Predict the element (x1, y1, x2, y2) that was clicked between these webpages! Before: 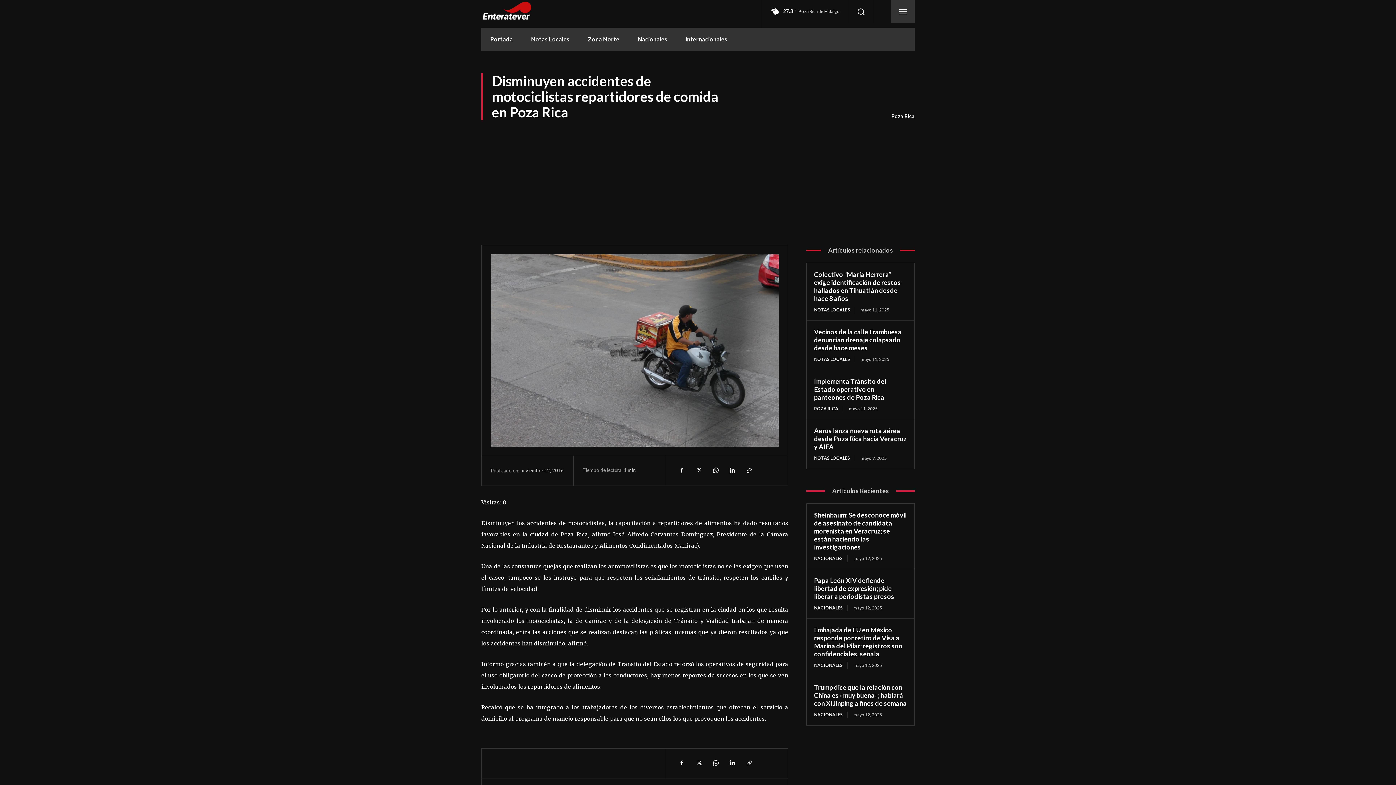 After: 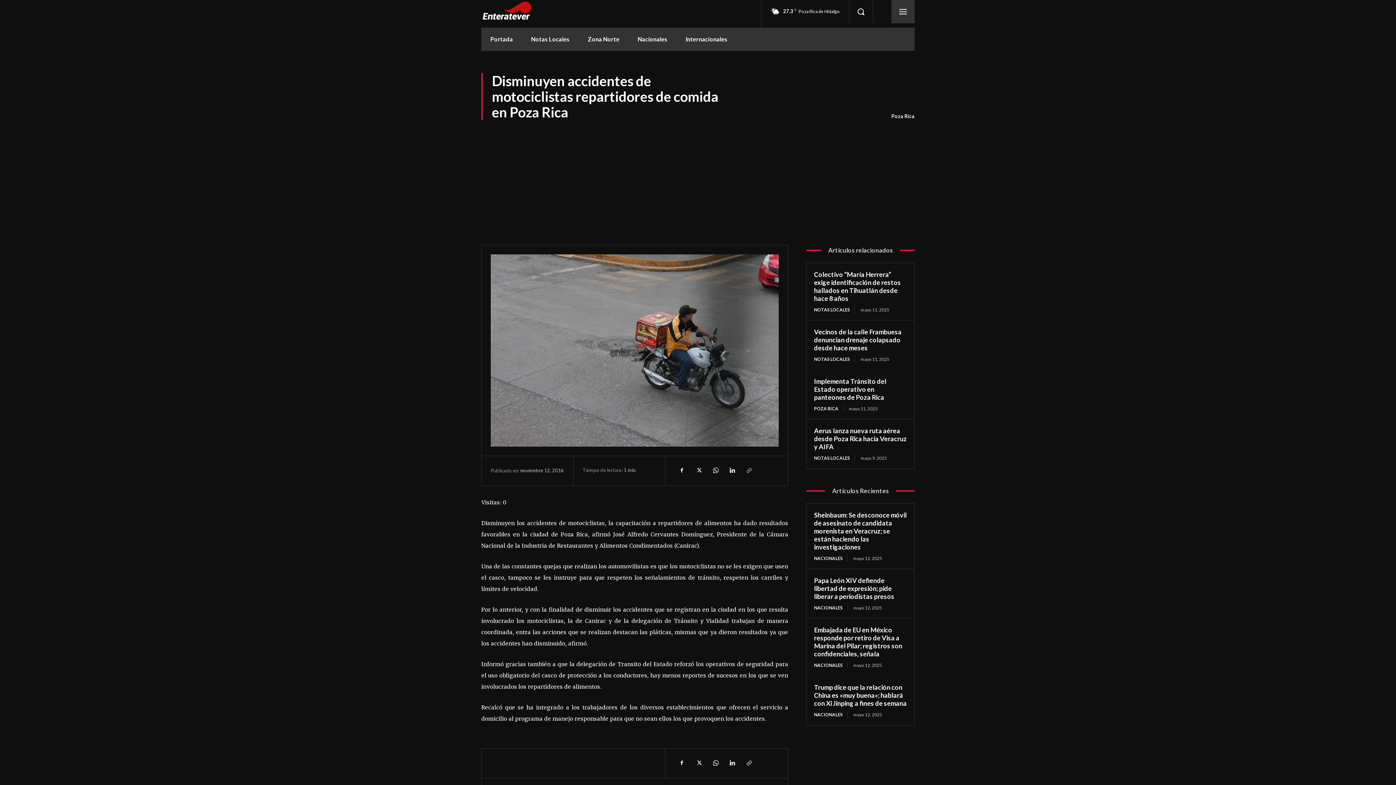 Action: bbox: (741, 463, 756, 478)